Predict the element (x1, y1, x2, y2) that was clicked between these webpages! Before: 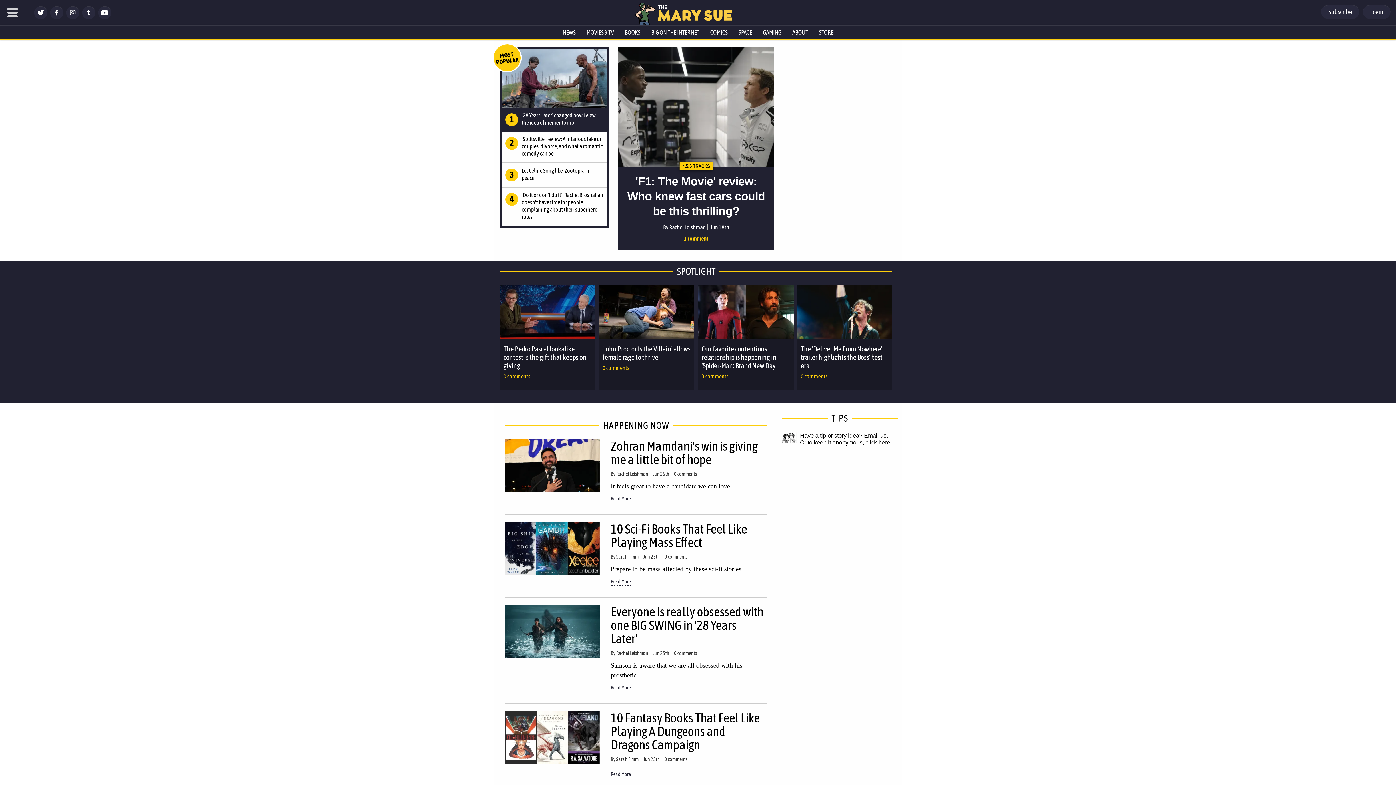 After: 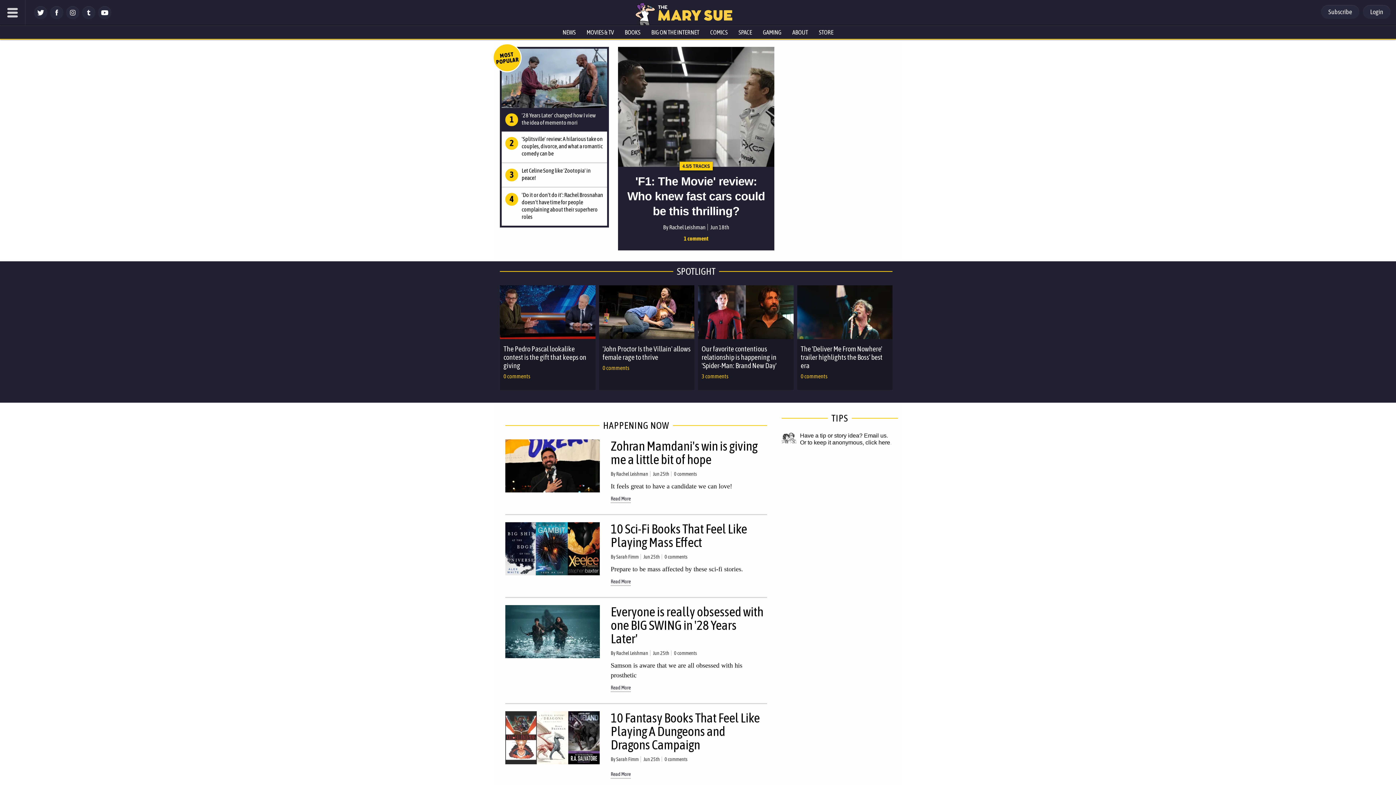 Action: bbox: (635, 20, 655, 26)